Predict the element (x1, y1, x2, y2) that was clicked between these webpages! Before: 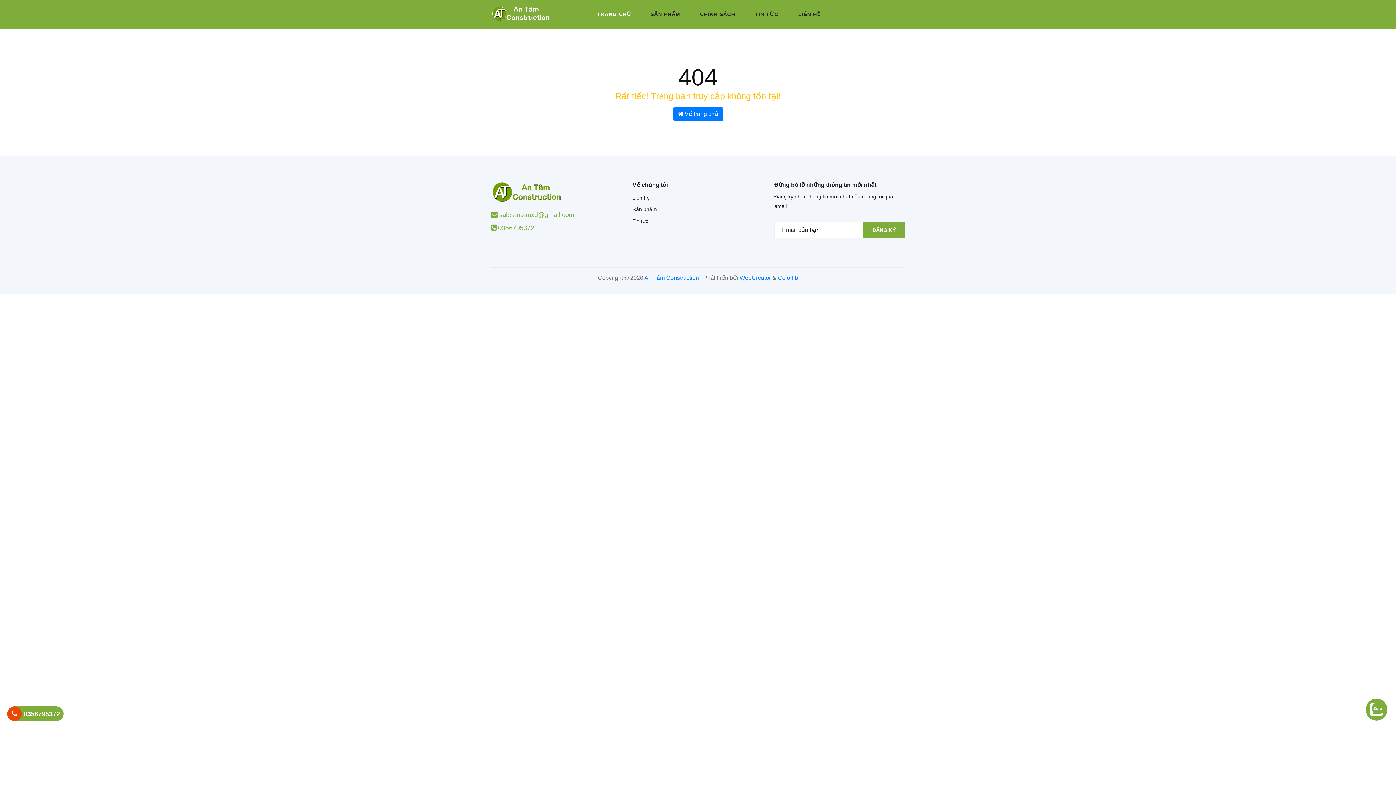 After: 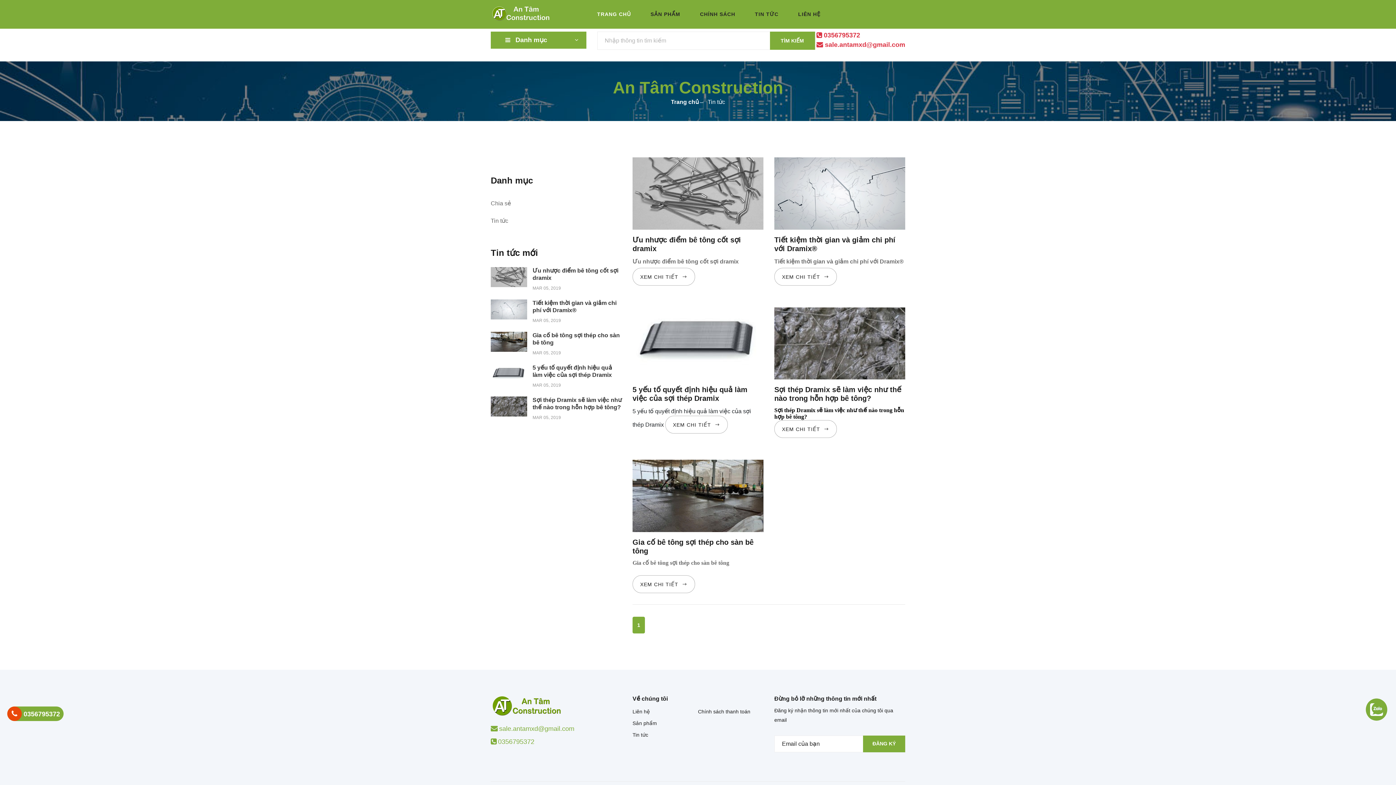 Action: bbox: (755, 8, 778, 20) label: TIN TỨC